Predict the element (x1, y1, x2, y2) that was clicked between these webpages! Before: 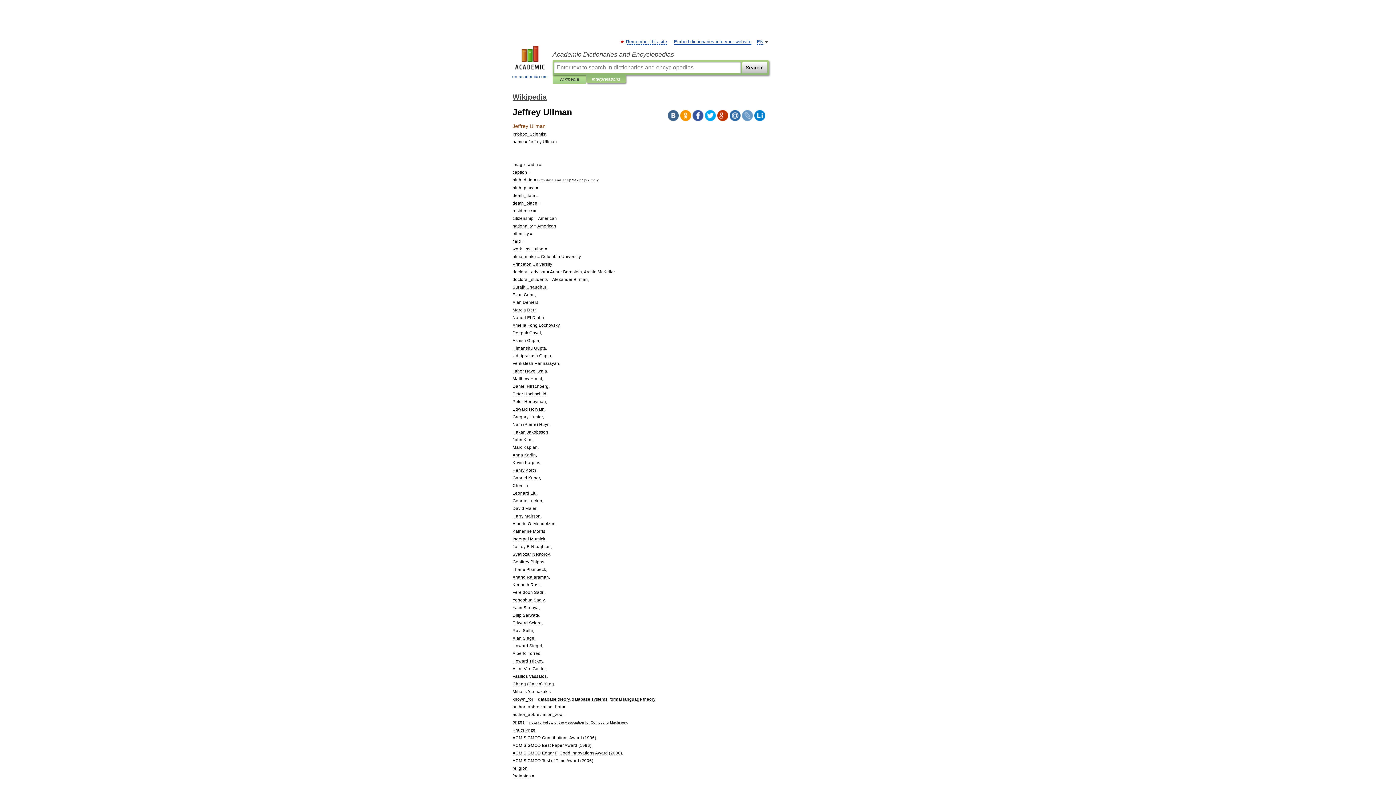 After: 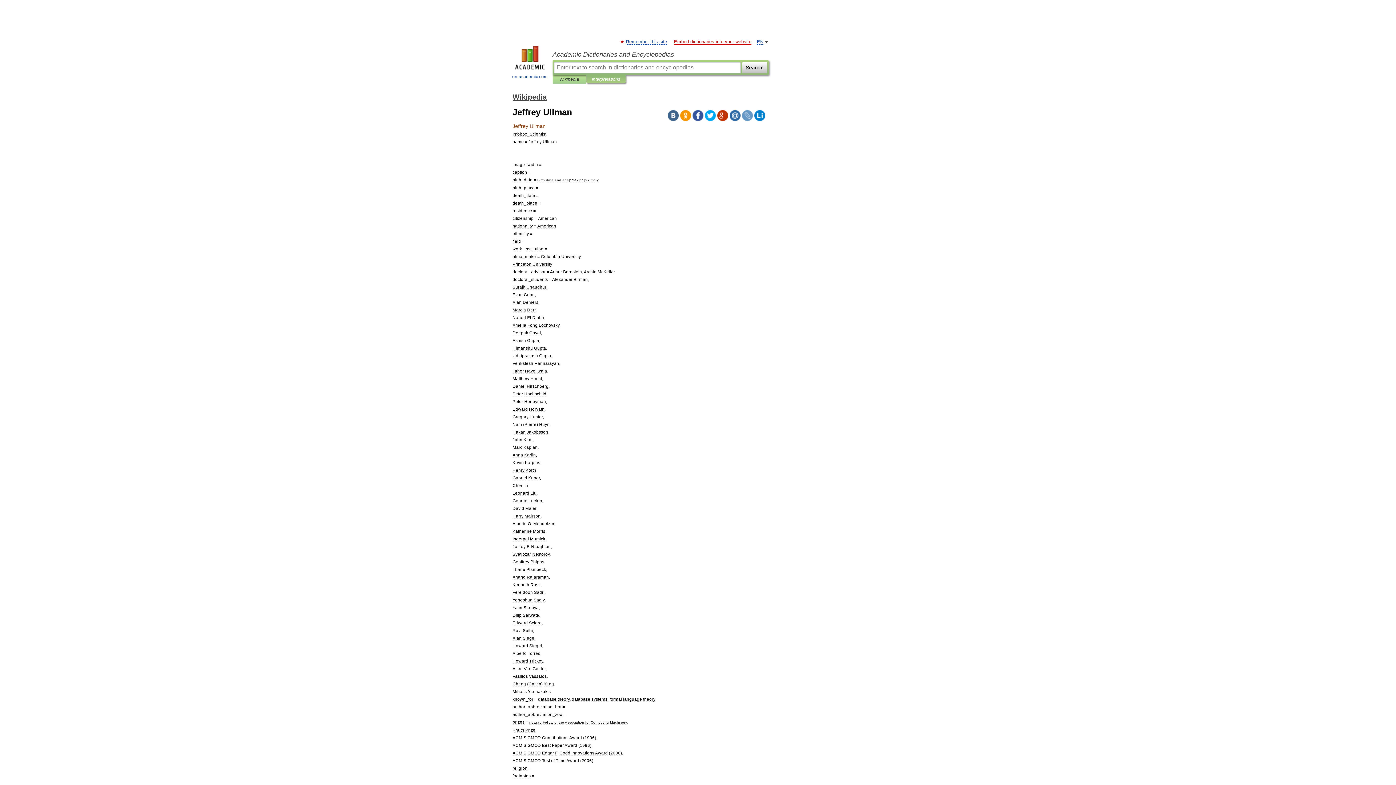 Action: label: Embed dictionaries into your website bbox: (674, 39, 751, 44)